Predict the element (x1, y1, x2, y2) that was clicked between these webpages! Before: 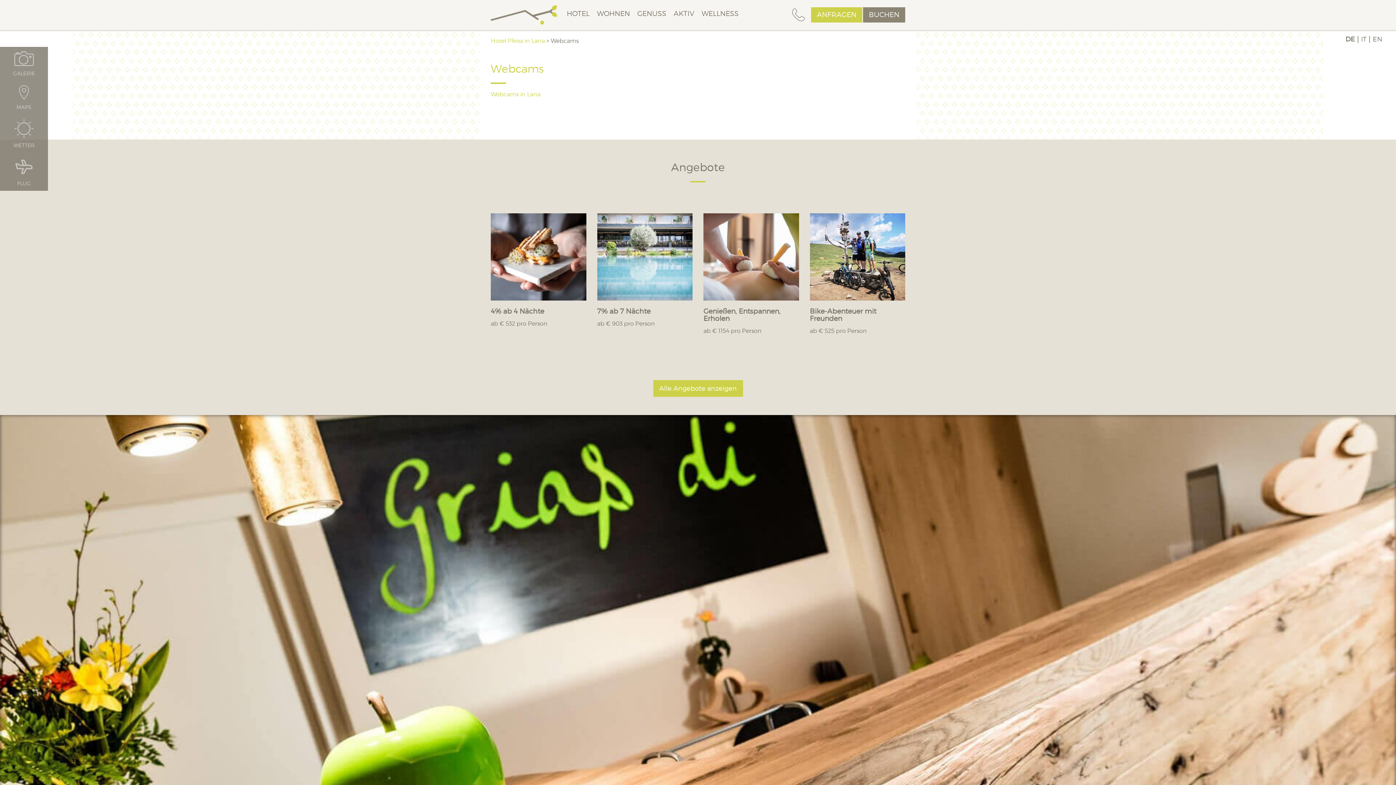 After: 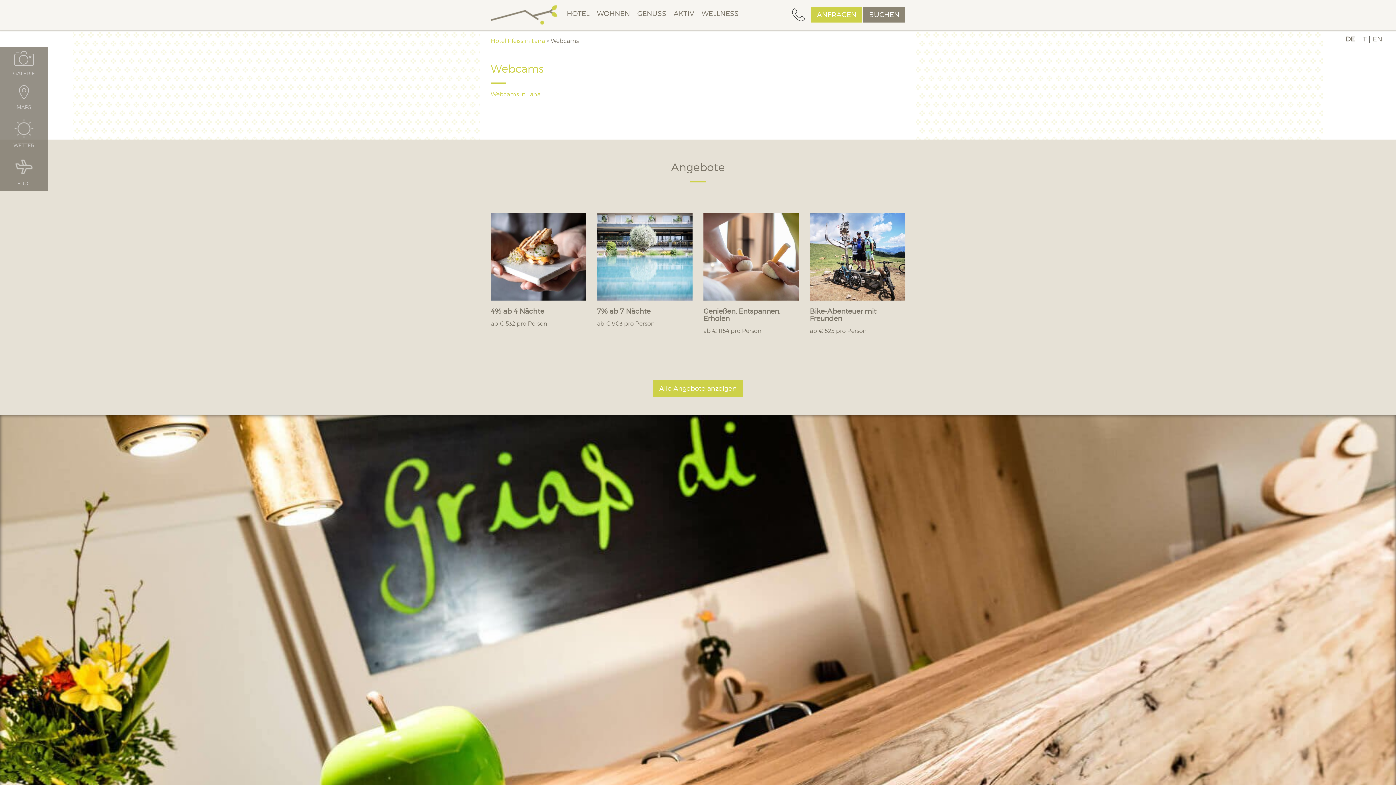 Action: bbox: (786, 7, 810, 22)